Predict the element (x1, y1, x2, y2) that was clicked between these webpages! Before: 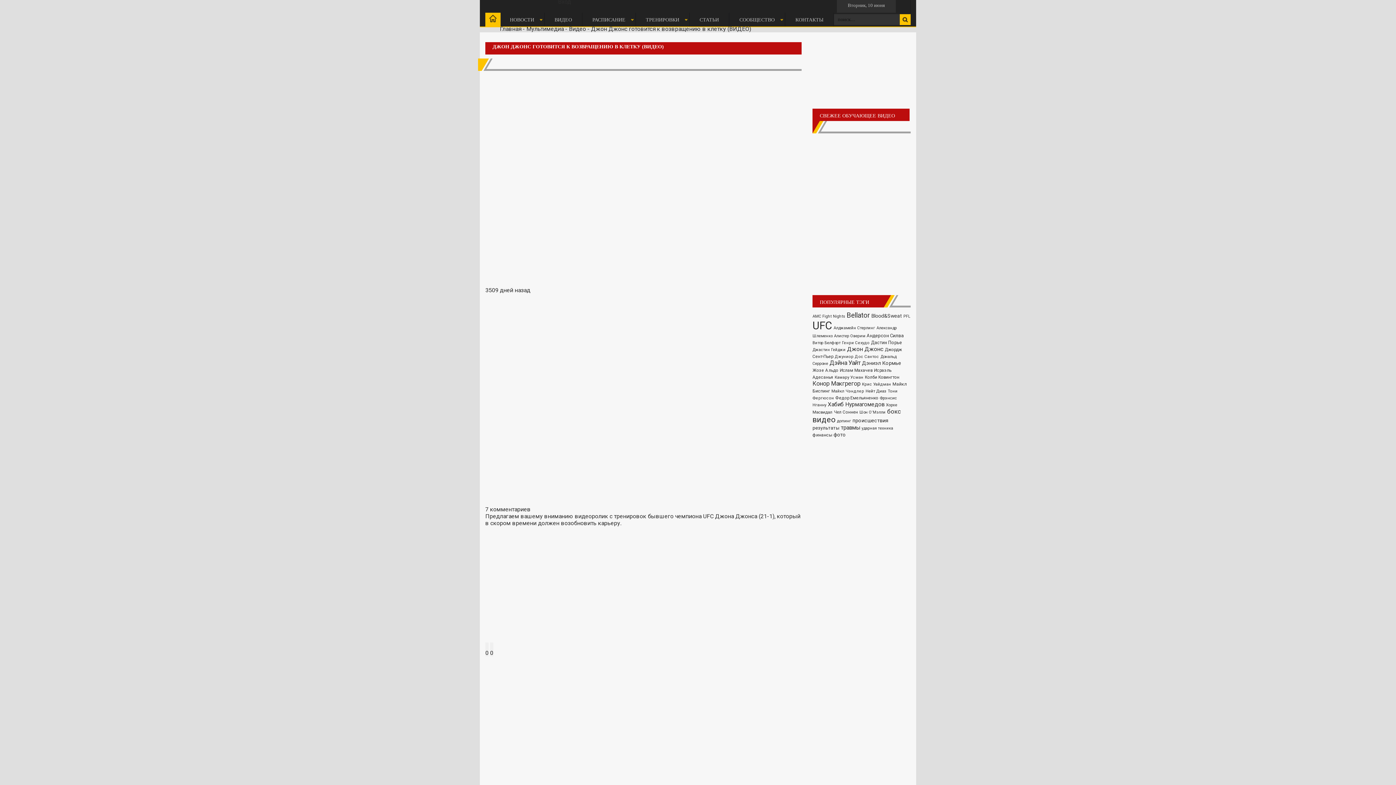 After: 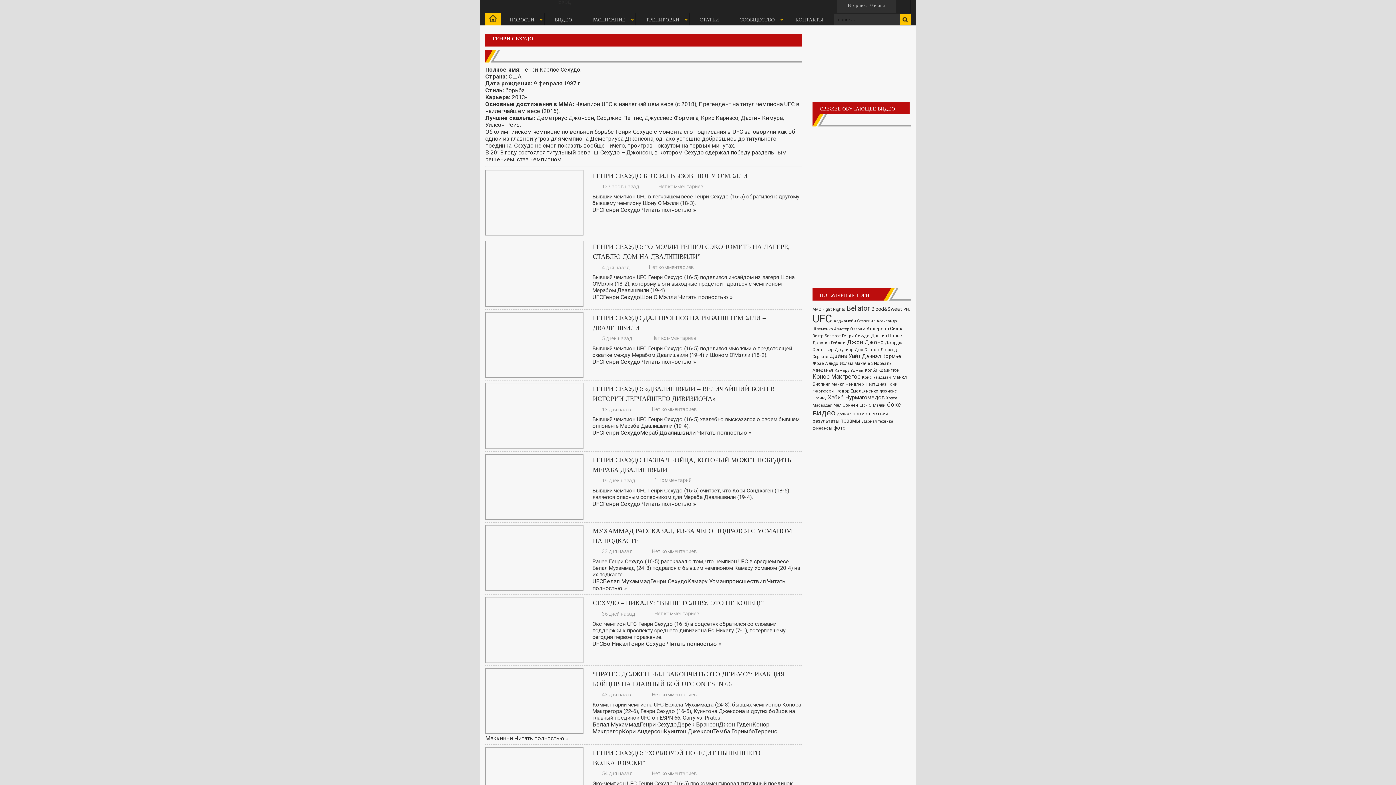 Action: label: Генри Сехудо (571 элемент) bbox: (842, 340, 869, 345)